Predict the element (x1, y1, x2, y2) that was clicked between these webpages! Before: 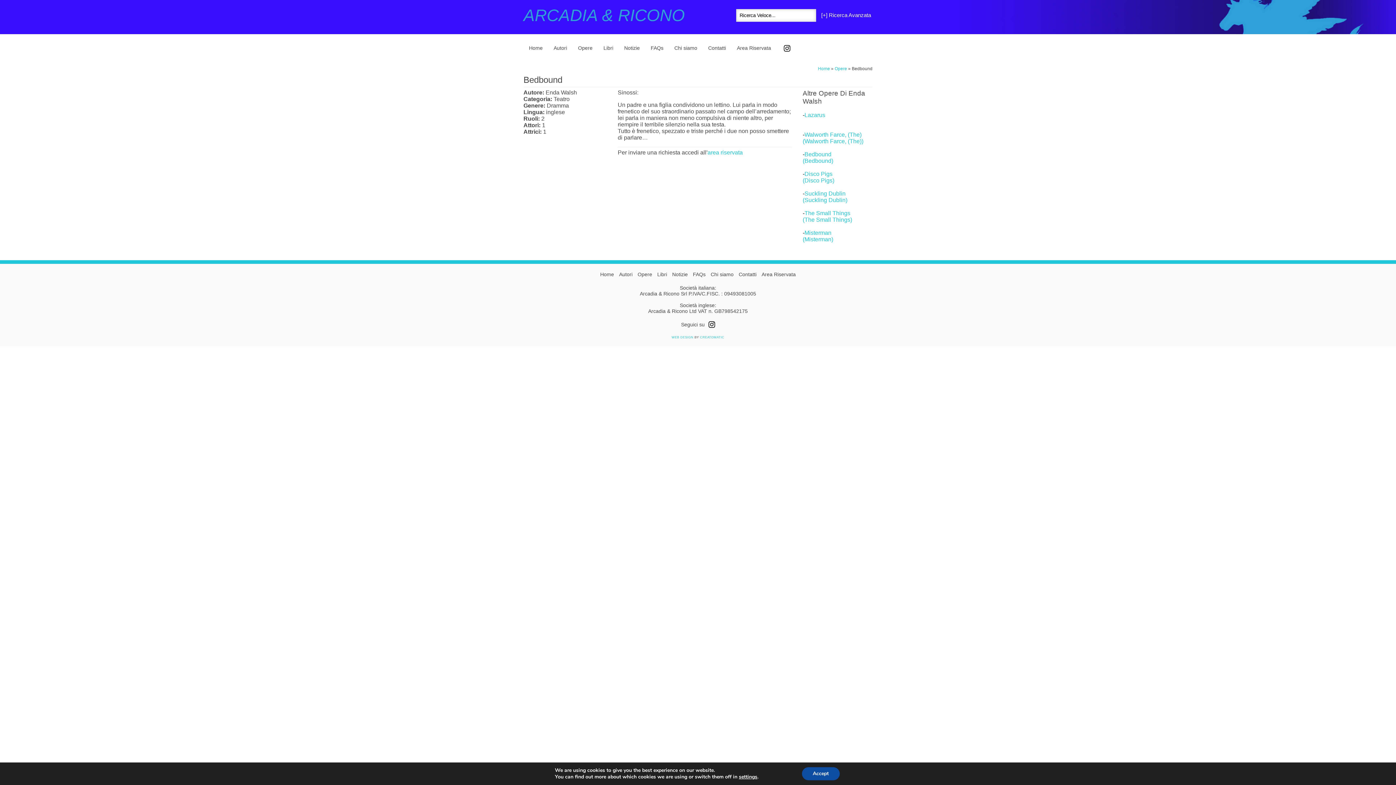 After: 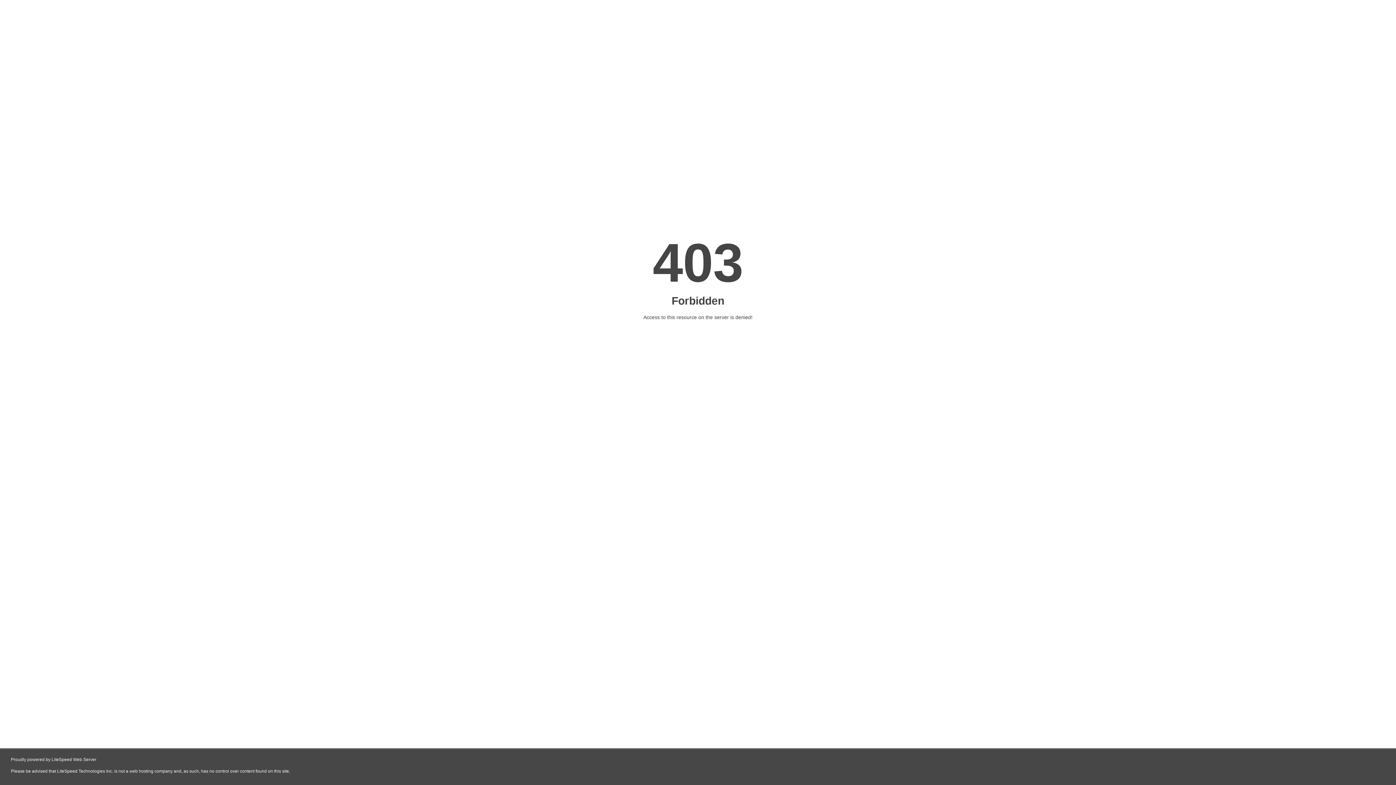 Action: label: CREATOMATIC bbox: (700, 335, 724, 339)